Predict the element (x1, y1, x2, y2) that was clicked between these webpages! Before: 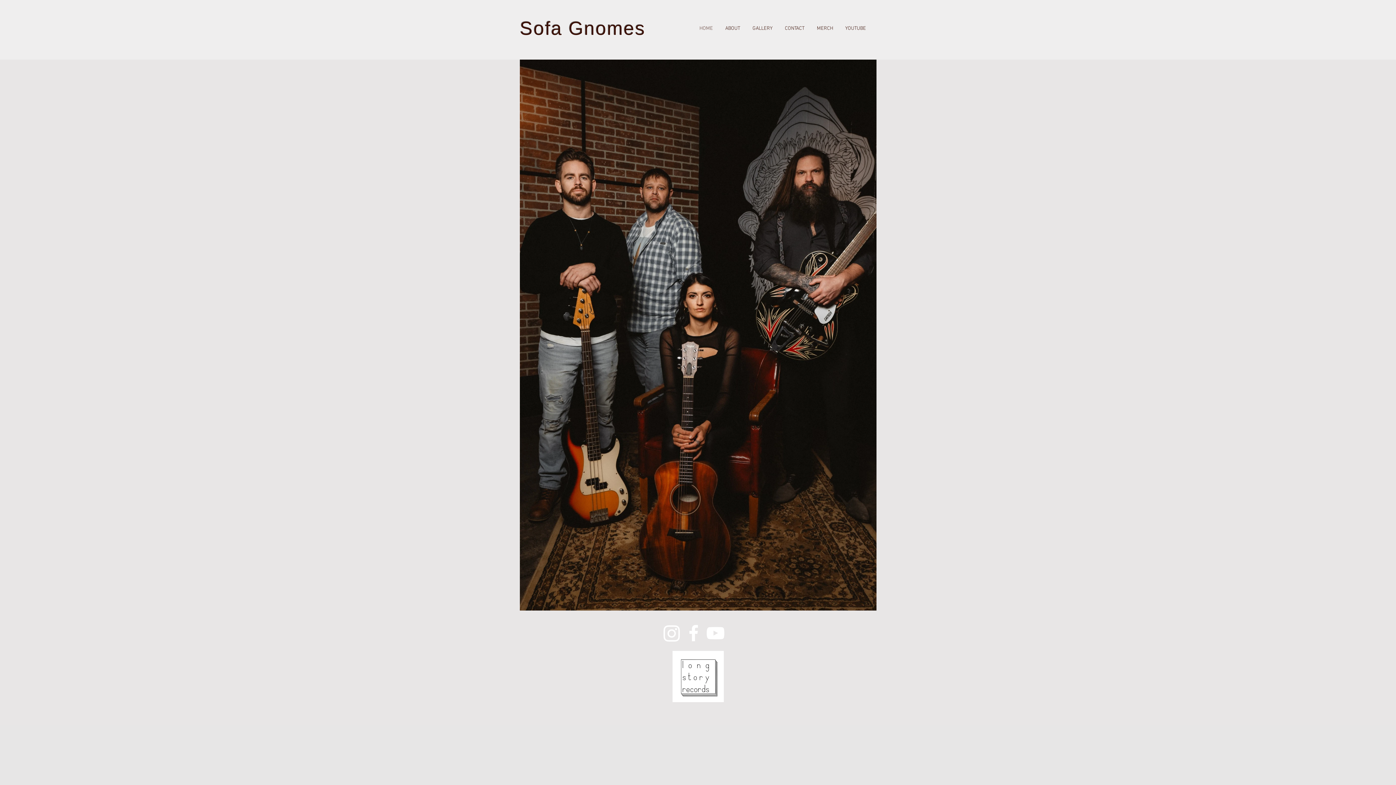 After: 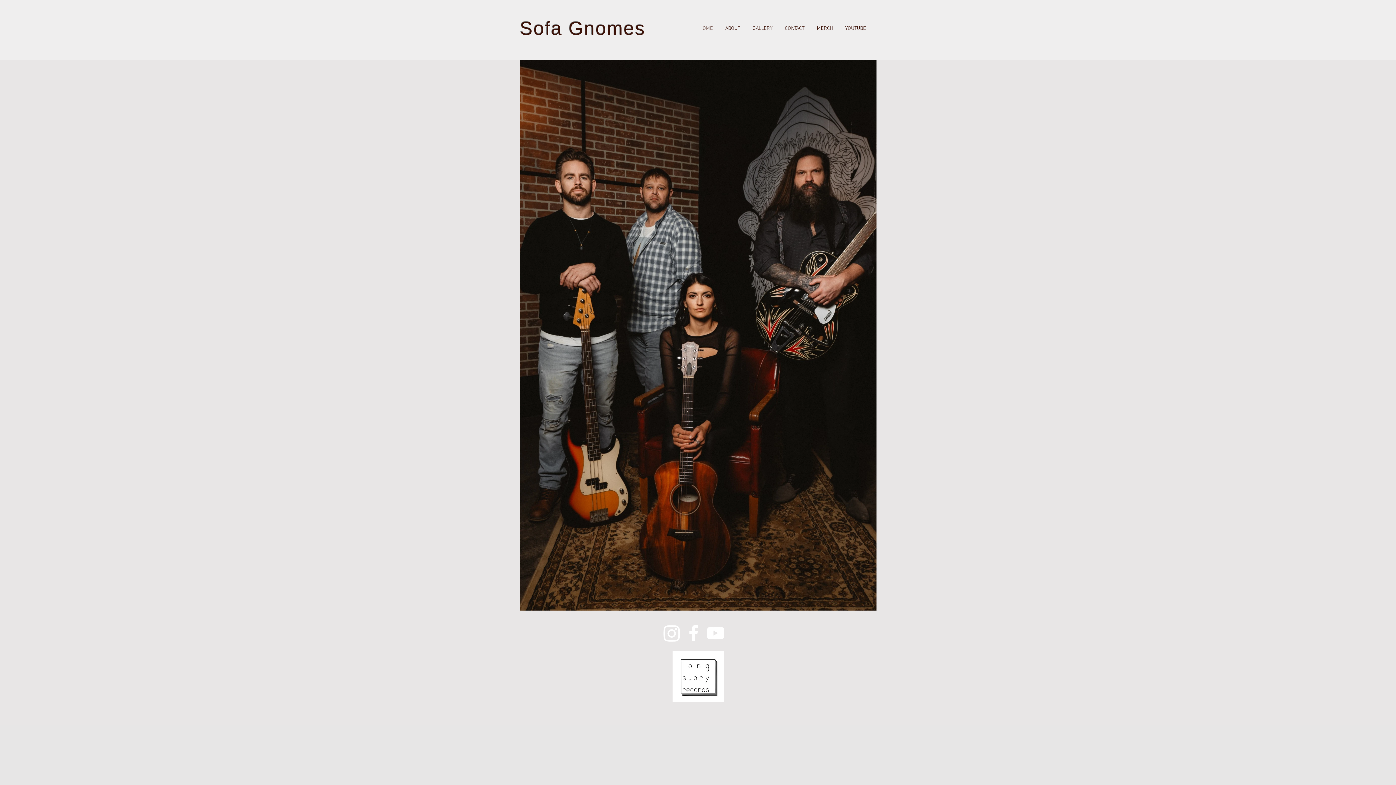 Action: bbox: (682, 622, 704, 644) label: White Facebook Icon